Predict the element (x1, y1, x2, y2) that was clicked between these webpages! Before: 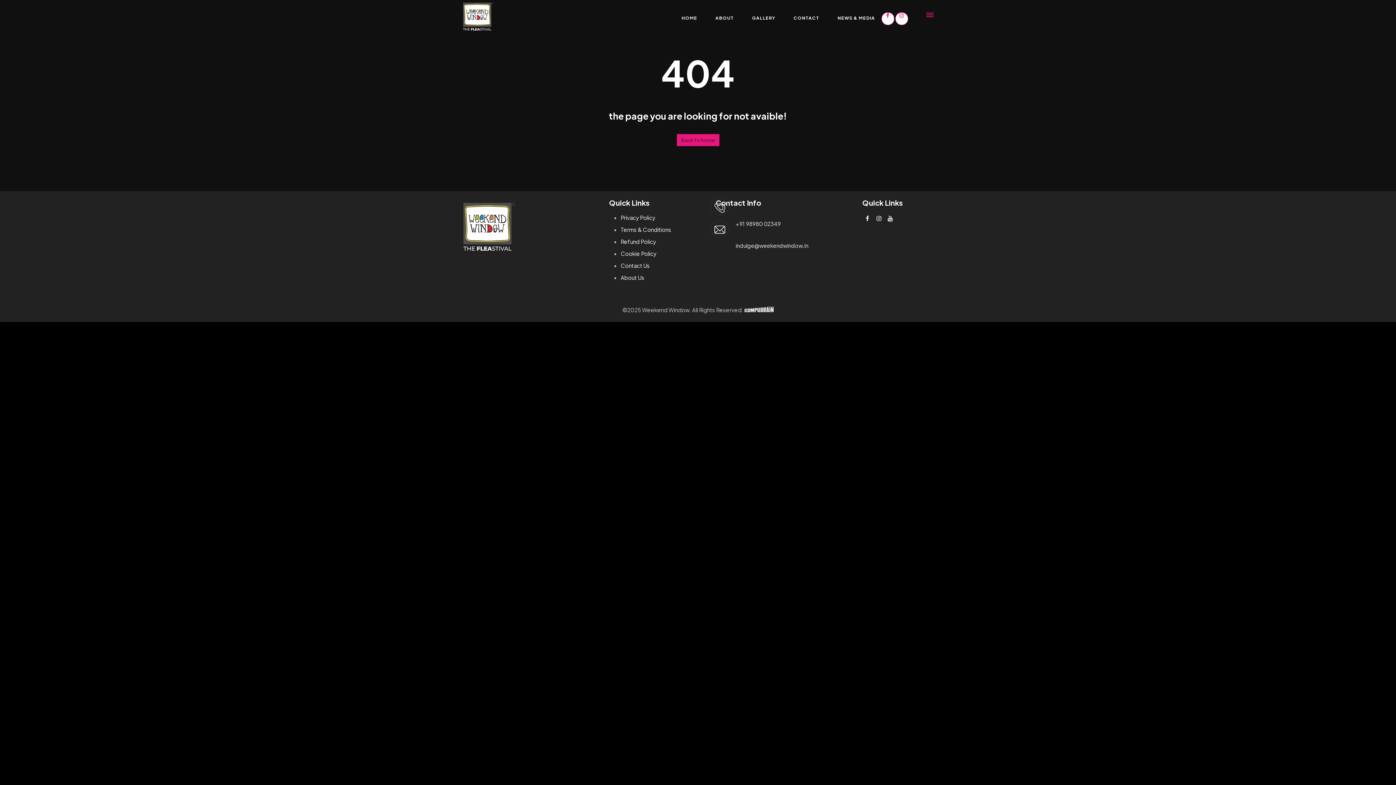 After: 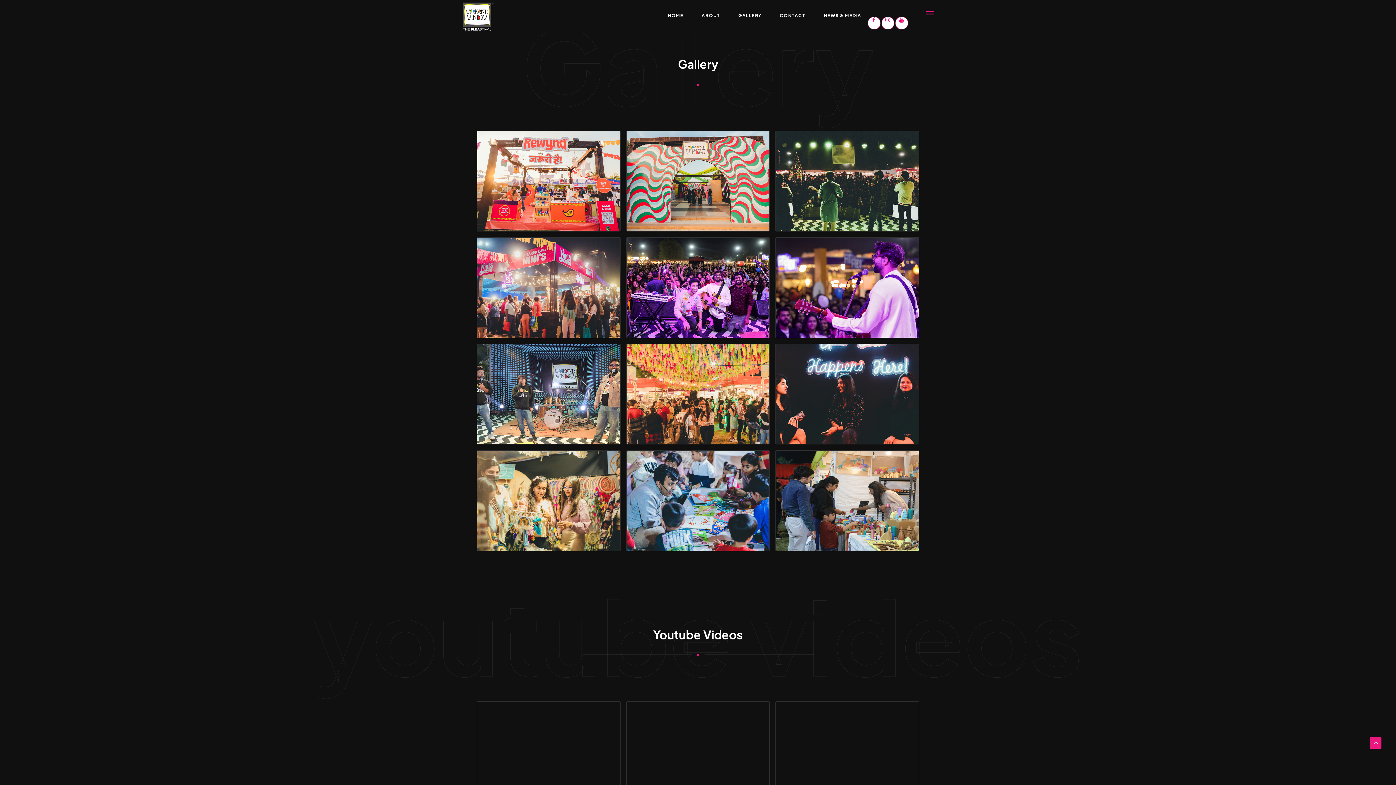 Action: bbox: (745, 2, 775, 33) label: GALLERY